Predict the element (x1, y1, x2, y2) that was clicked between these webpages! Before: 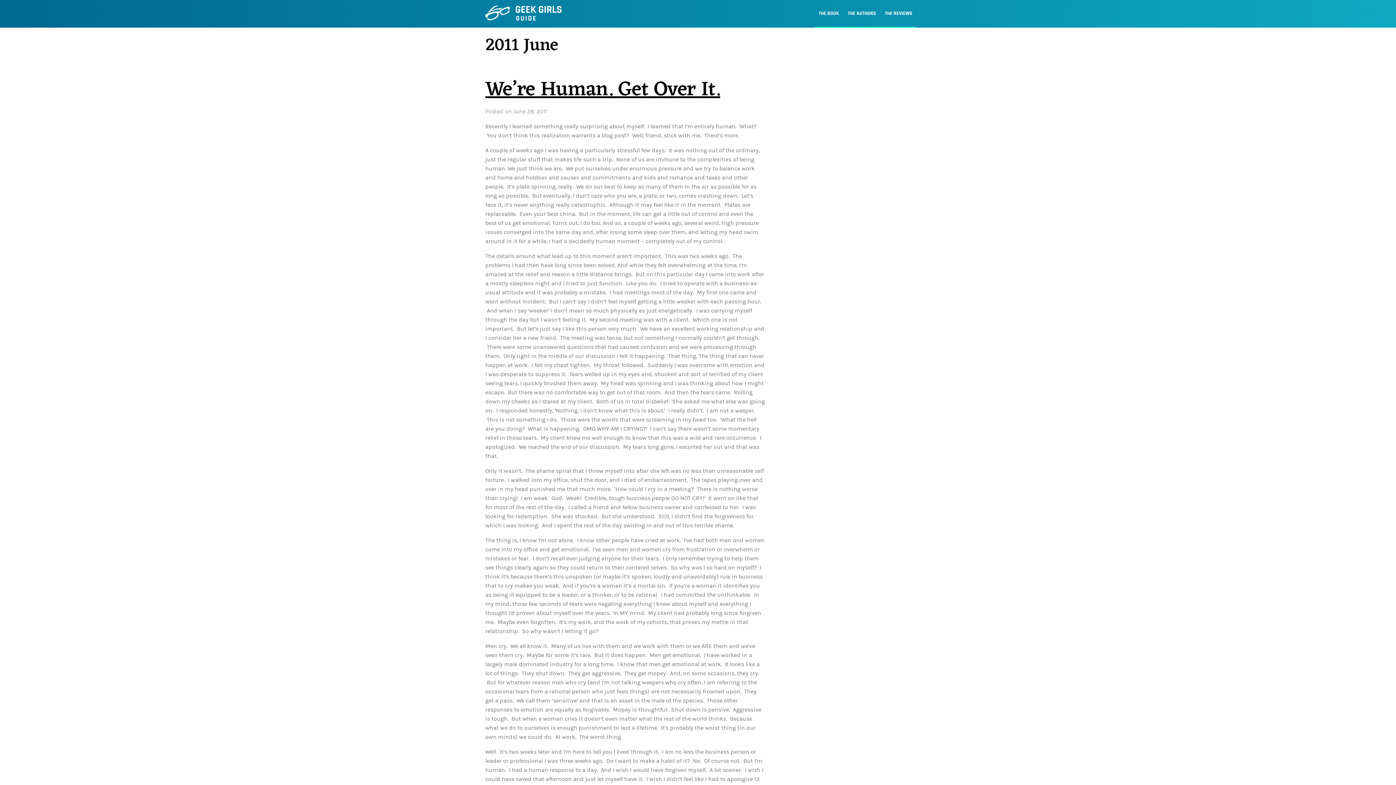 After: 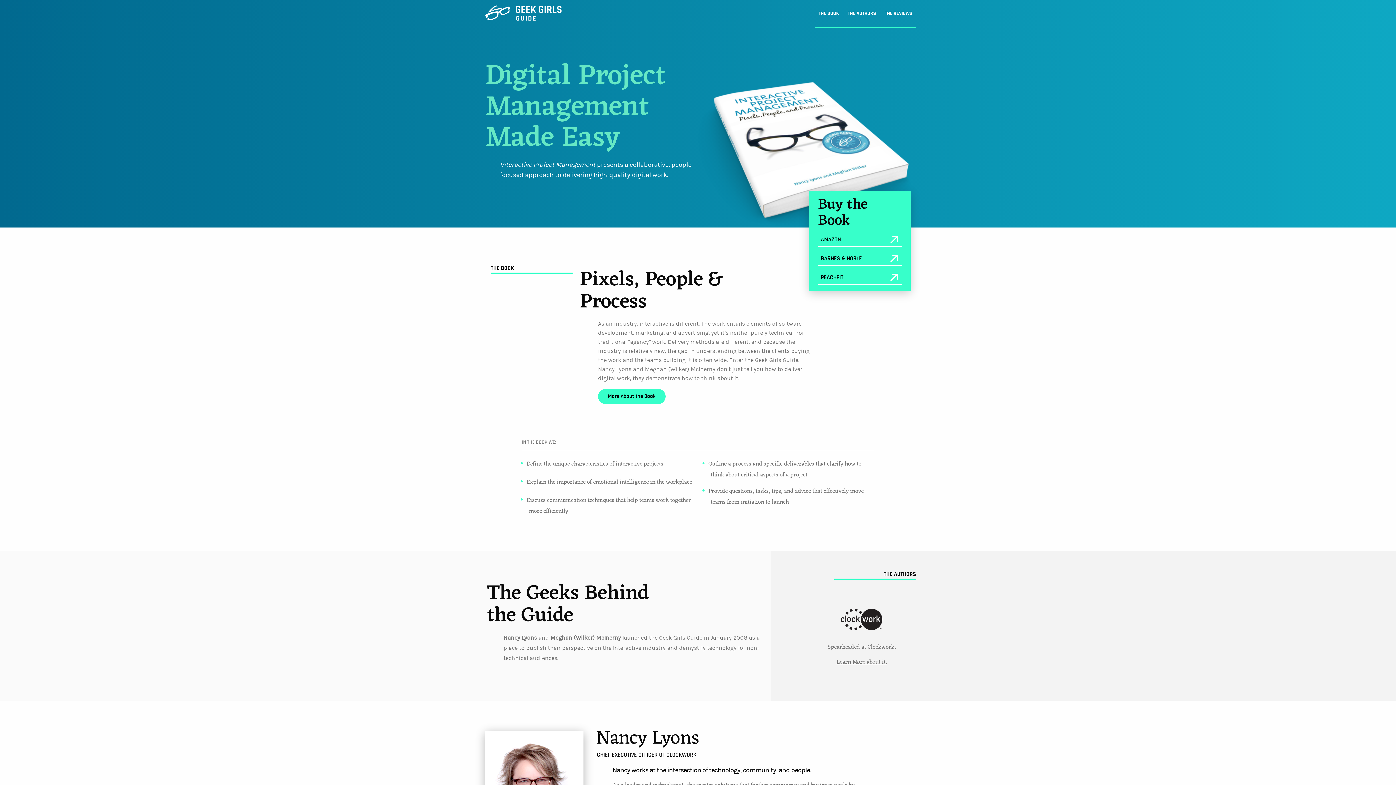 Action: bbox: (485, 6, 561, 13)